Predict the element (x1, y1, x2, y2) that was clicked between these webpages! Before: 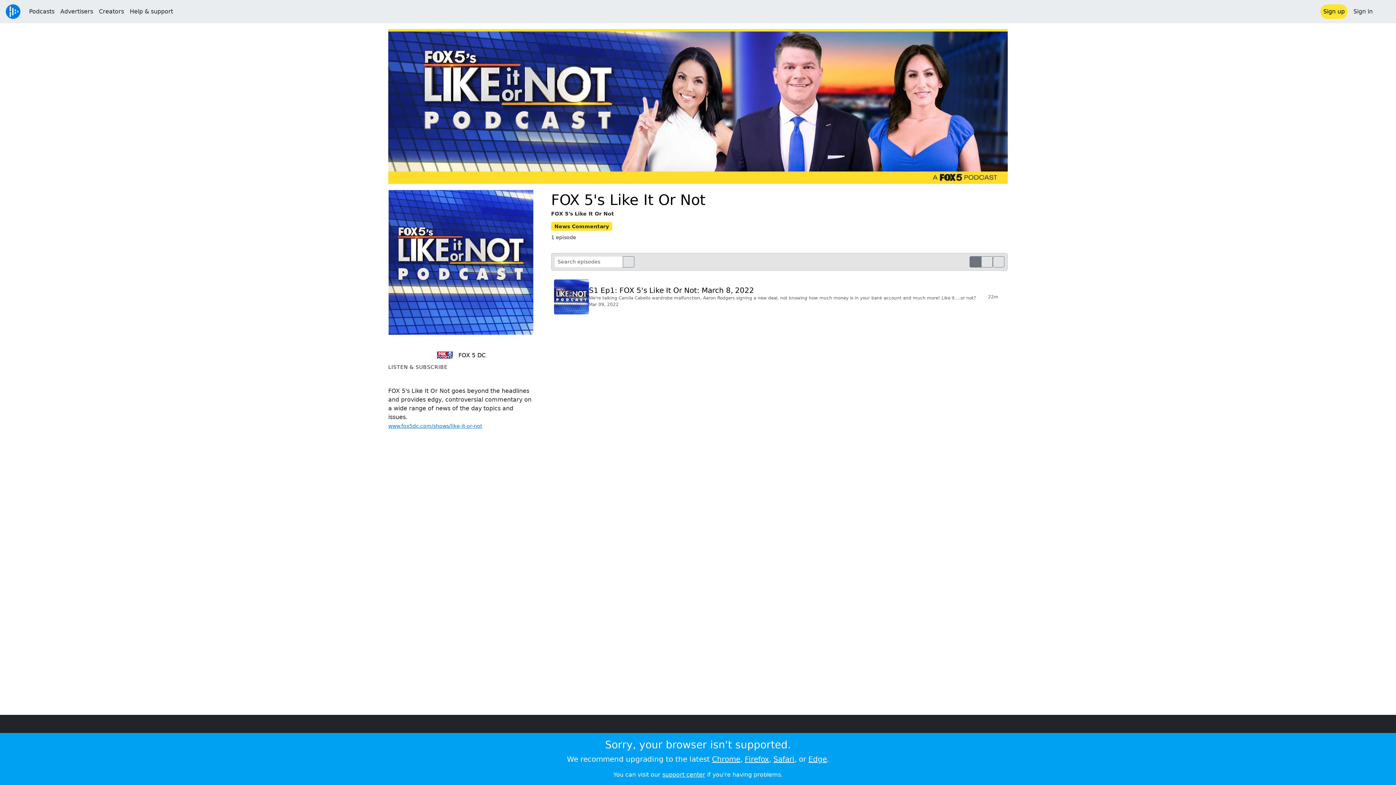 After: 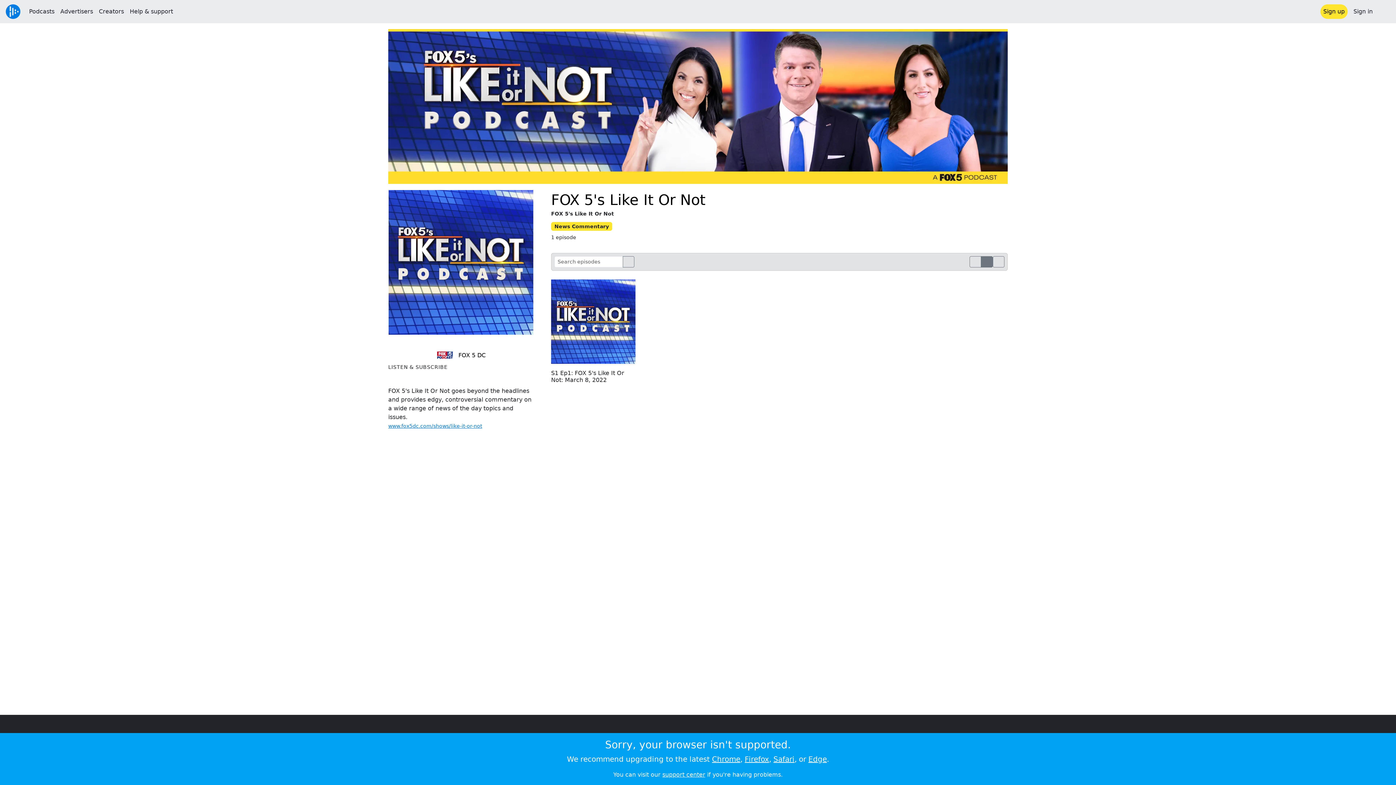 Action: bbox: (981, 256, 993, 267)